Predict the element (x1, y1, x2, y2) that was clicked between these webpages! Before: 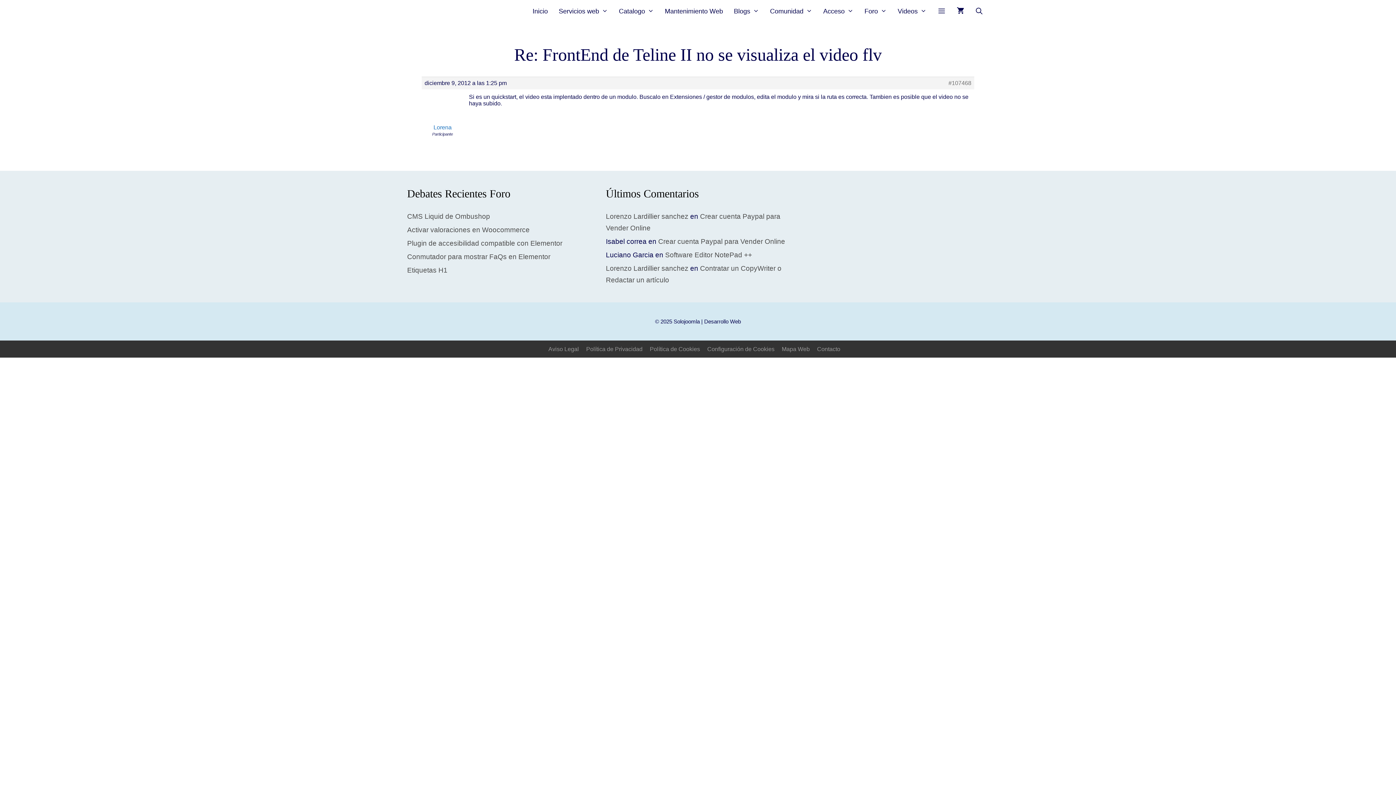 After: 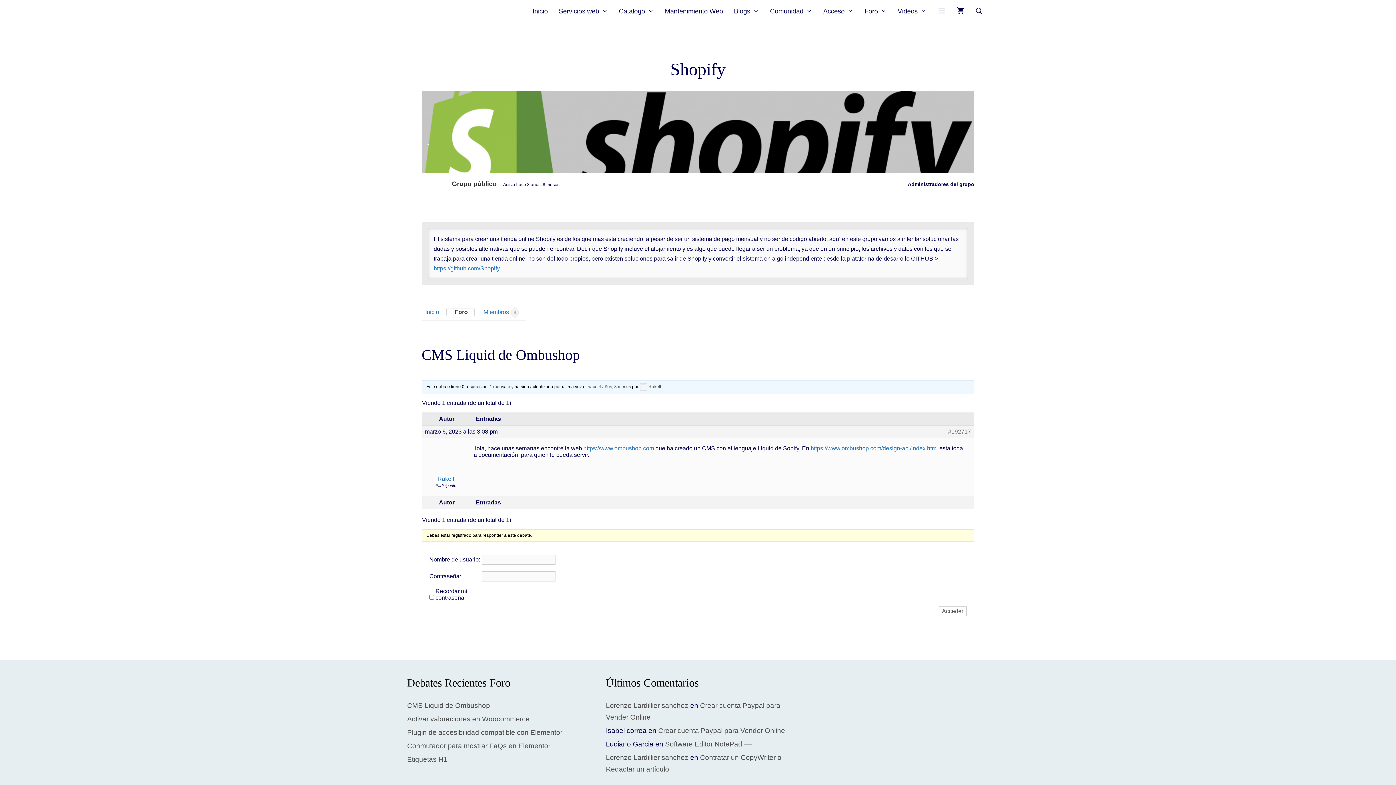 Action: label: CMS Liquid de Ombushop bbox: (407, 212, 490, 220)